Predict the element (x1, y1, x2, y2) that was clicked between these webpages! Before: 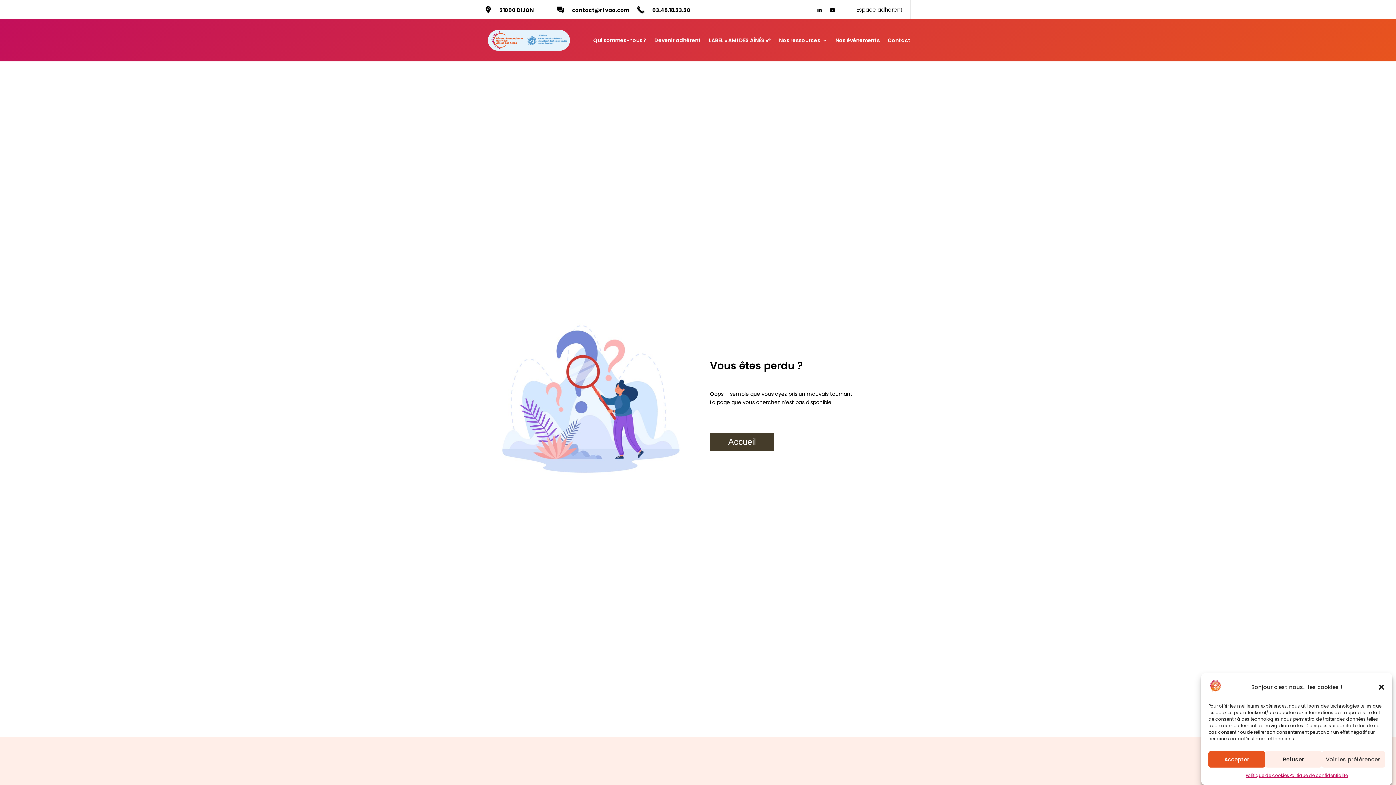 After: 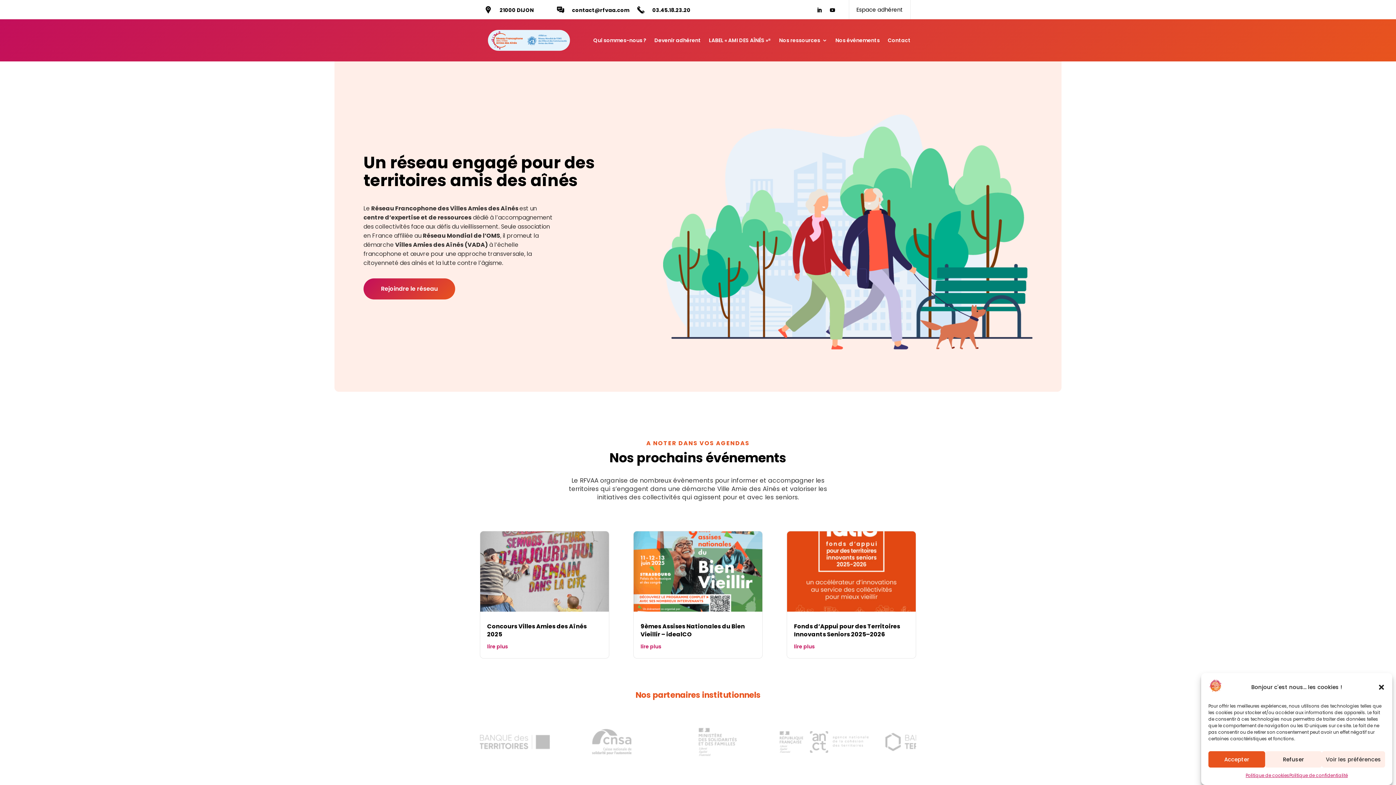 Action: bbox: (710, 433, 774, 451) label: Accueil